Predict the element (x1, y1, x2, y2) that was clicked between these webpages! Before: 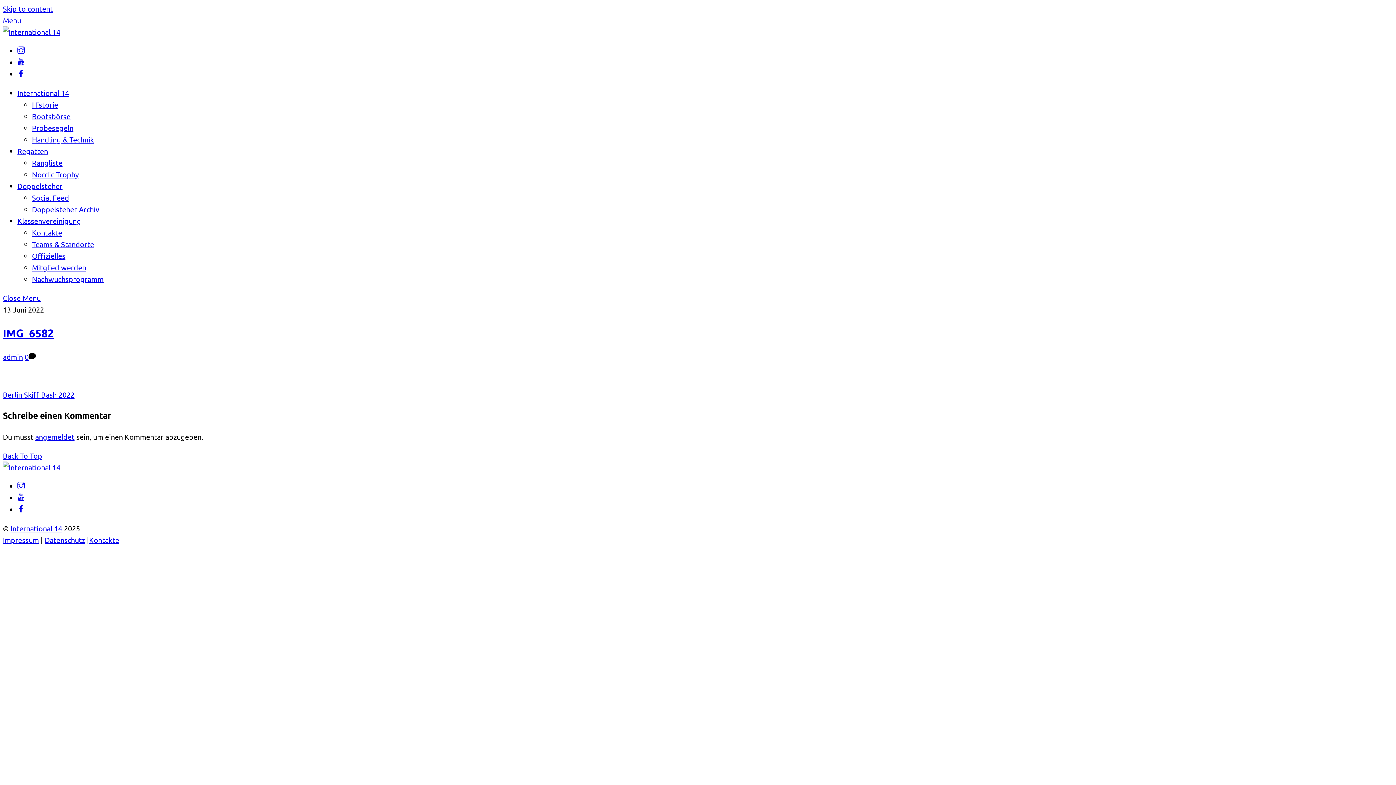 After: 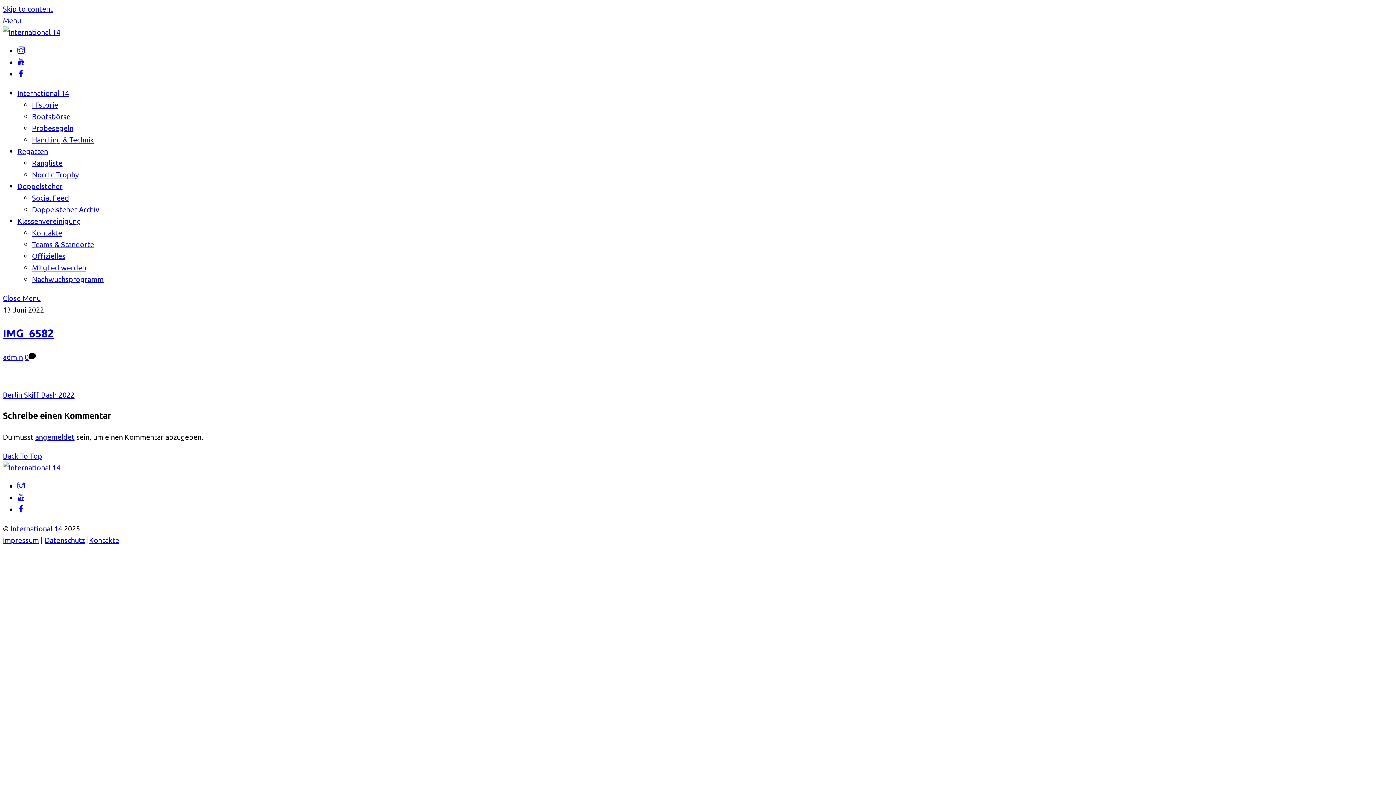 Action: label: Menu bbox: (2, 15, 21, 24)